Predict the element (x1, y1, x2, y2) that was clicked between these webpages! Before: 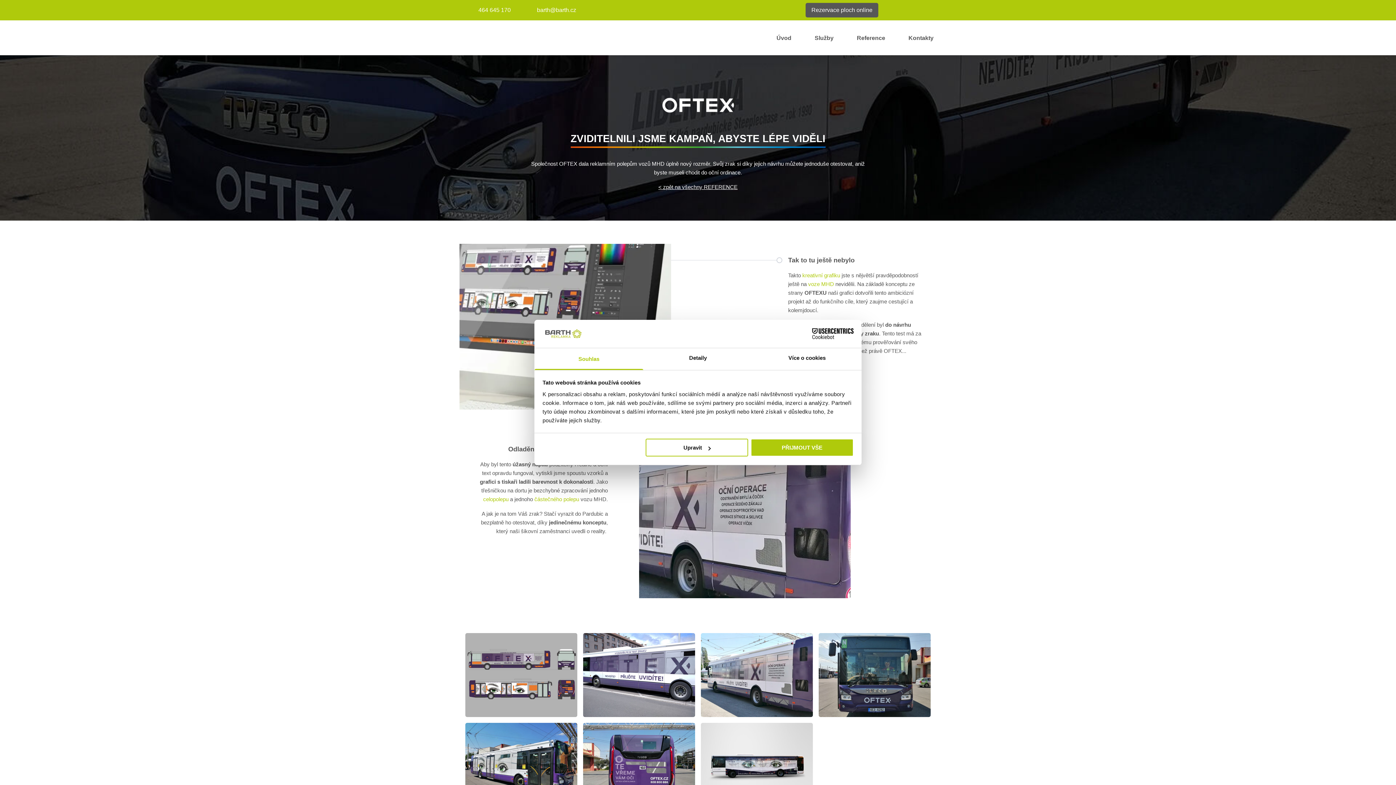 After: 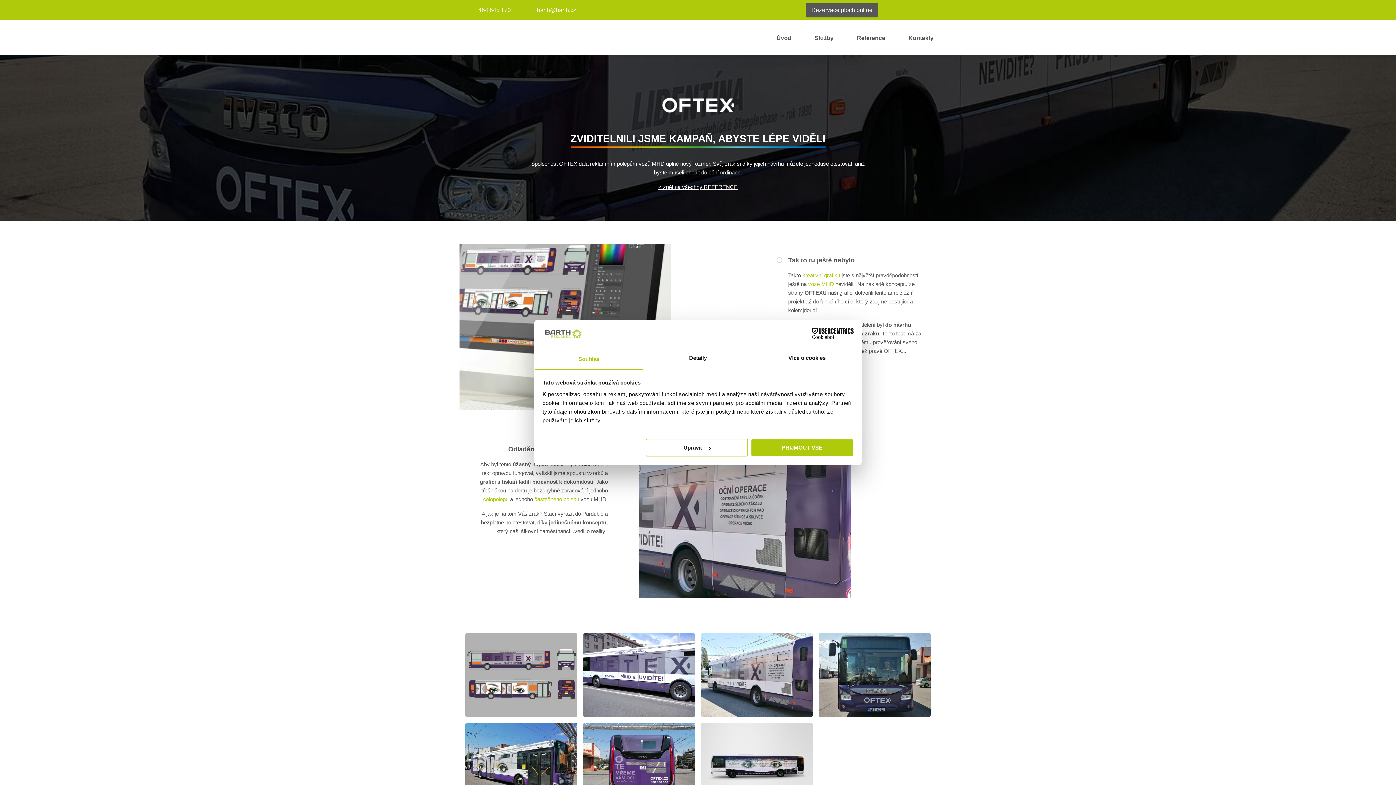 Action: bbox: (907, 2, 919, 17)